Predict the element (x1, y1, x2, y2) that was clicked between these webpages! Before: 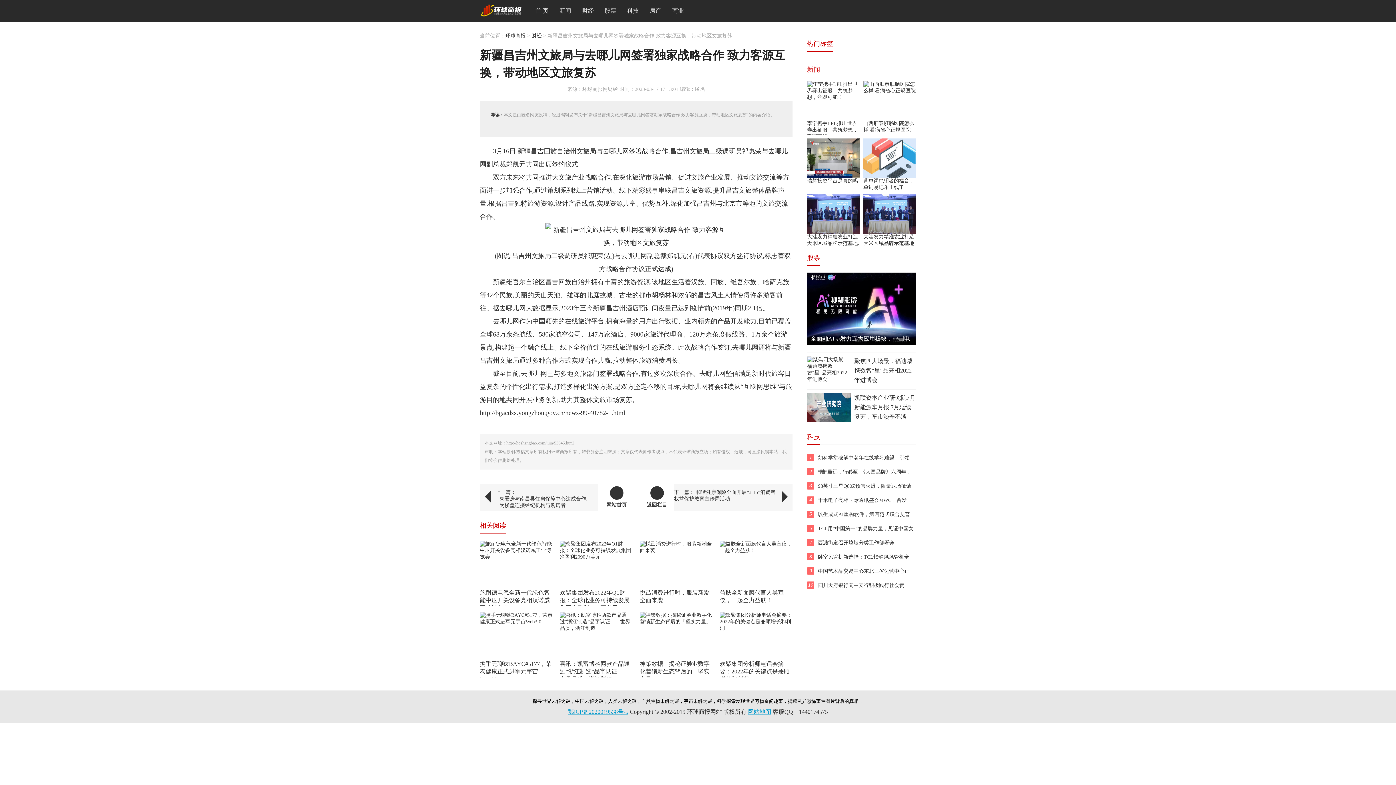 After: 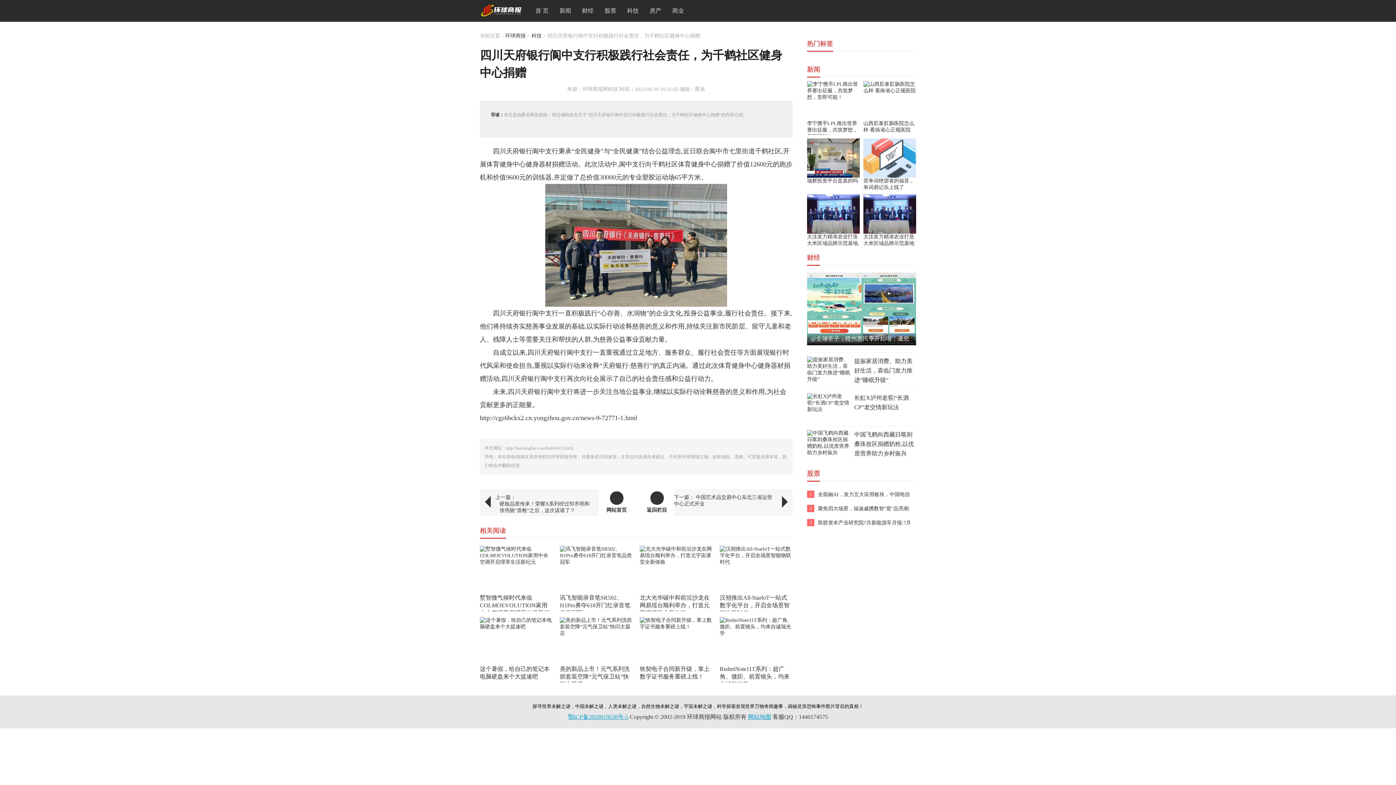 Action: label: 四川天府银行阆中支行积极践行社会责任，为千鹤社区健身中心捐赠 bbox: (814, 581, 914, 597)